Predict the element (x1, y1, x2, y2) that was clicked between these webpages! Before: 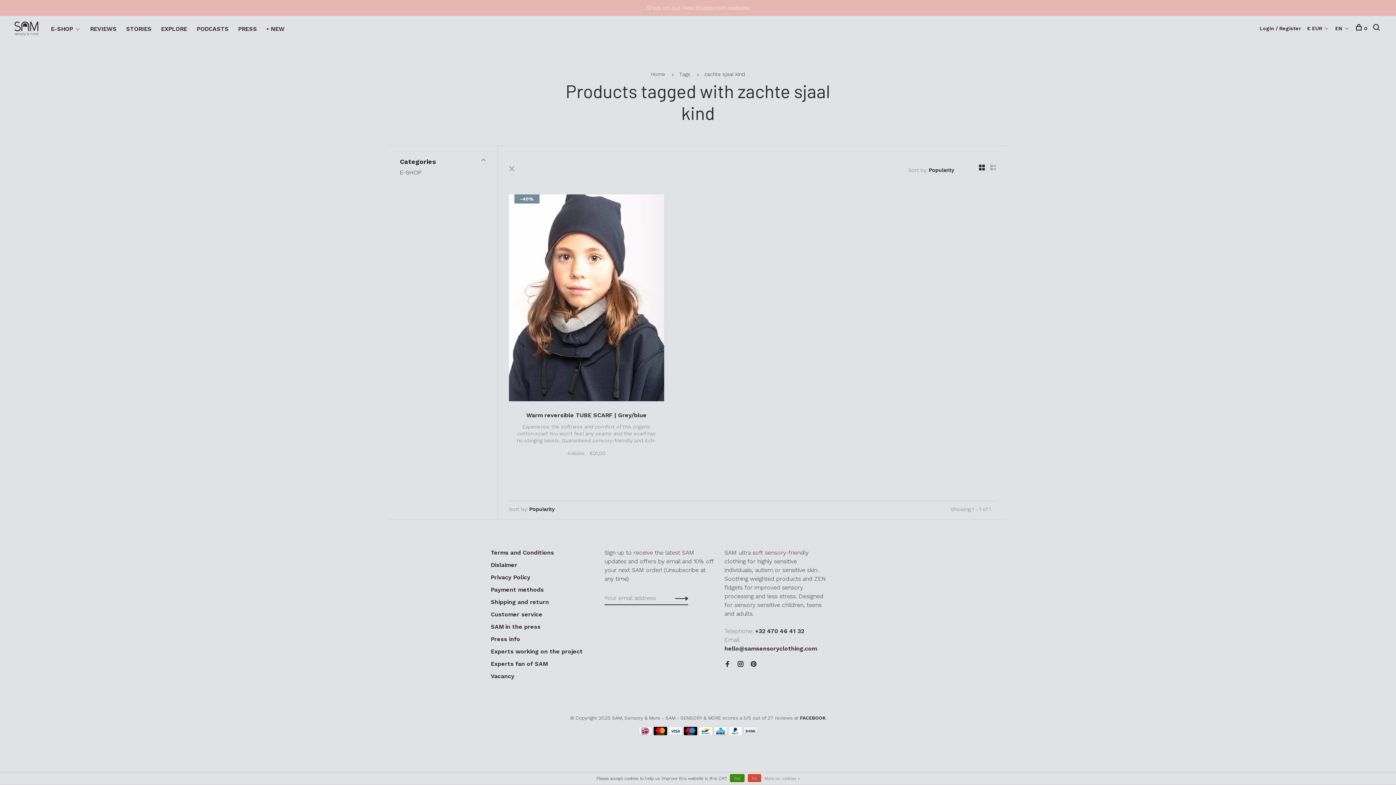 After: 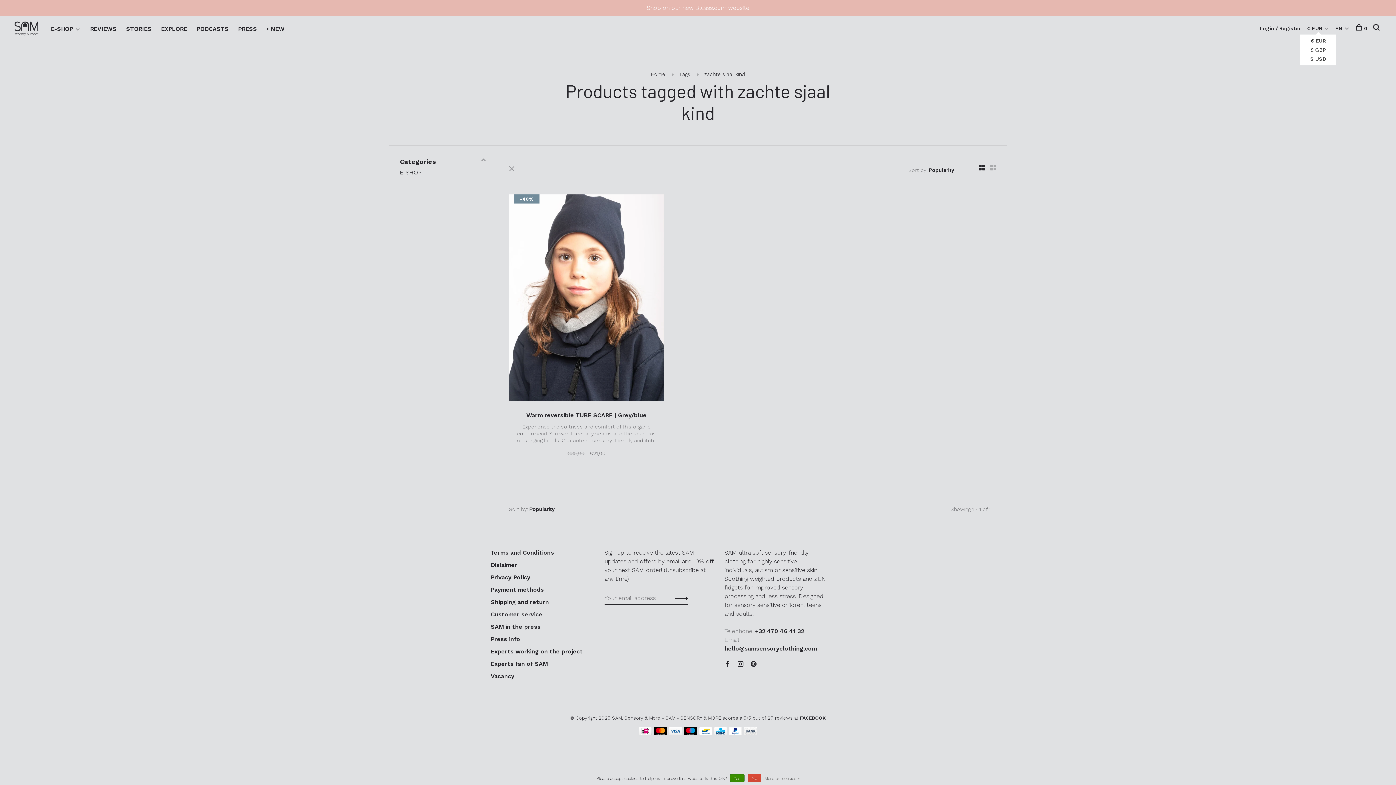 Action: bbox: (1307, 25, 1324, 31) label: € EUR 